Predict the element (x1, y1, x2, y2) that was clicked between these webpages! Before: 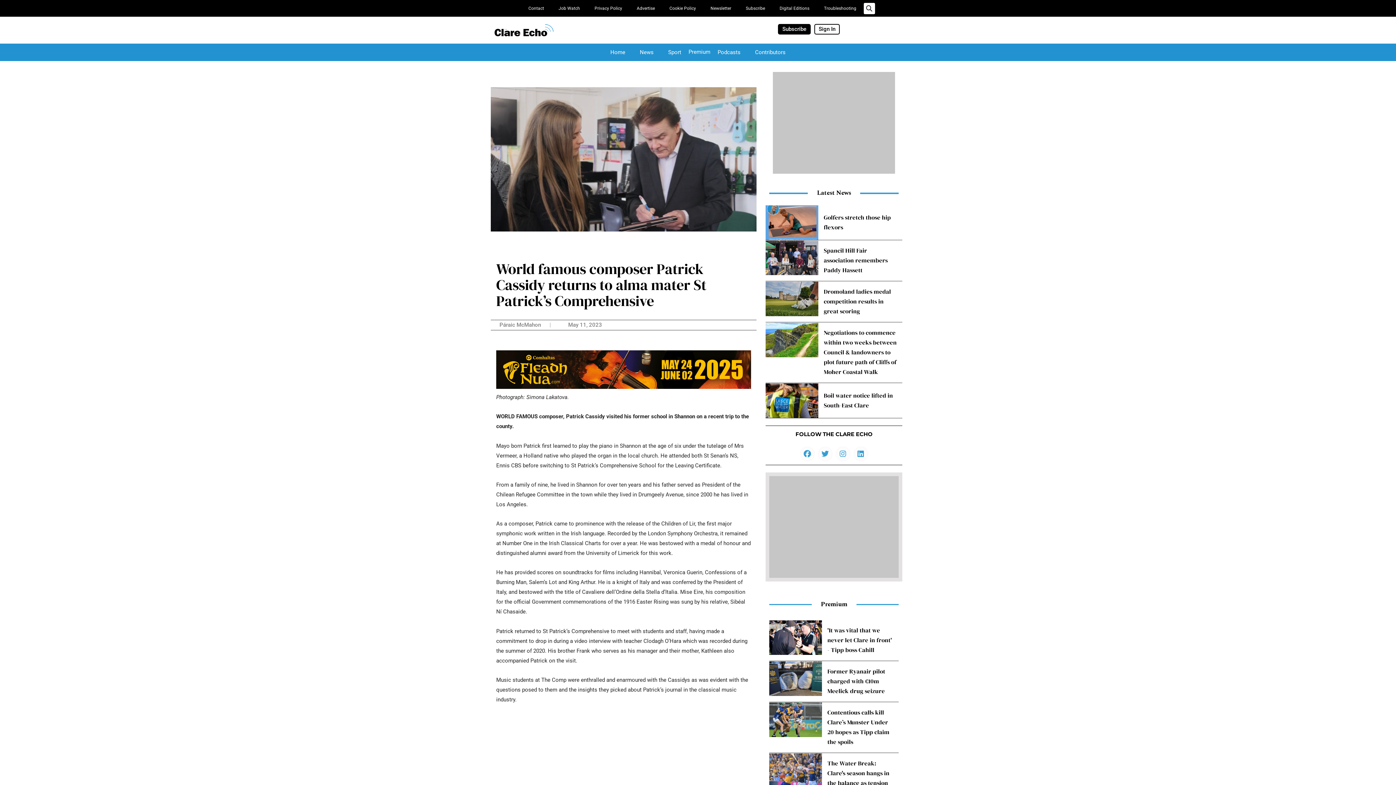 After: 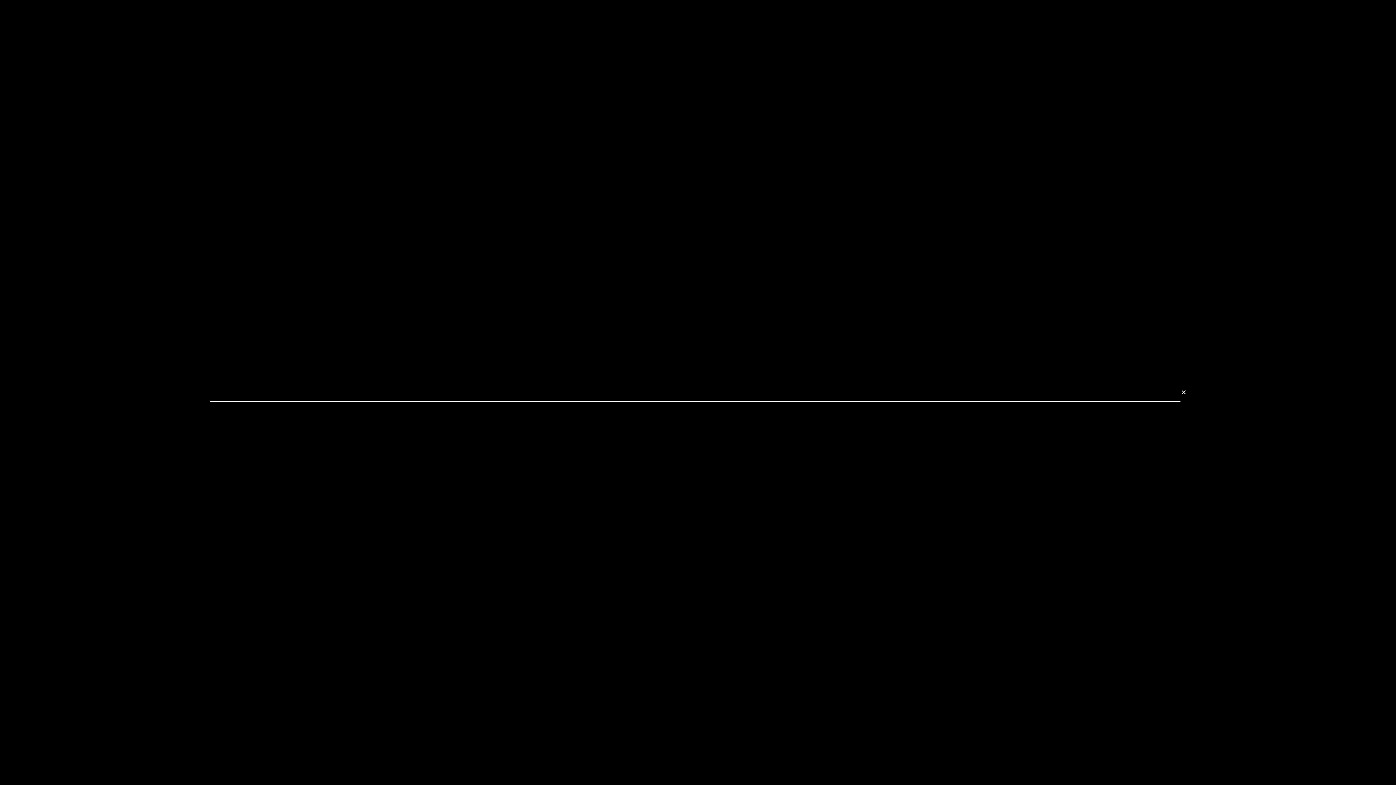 Action: label: Search bbox: (863, 2, 875, 14)